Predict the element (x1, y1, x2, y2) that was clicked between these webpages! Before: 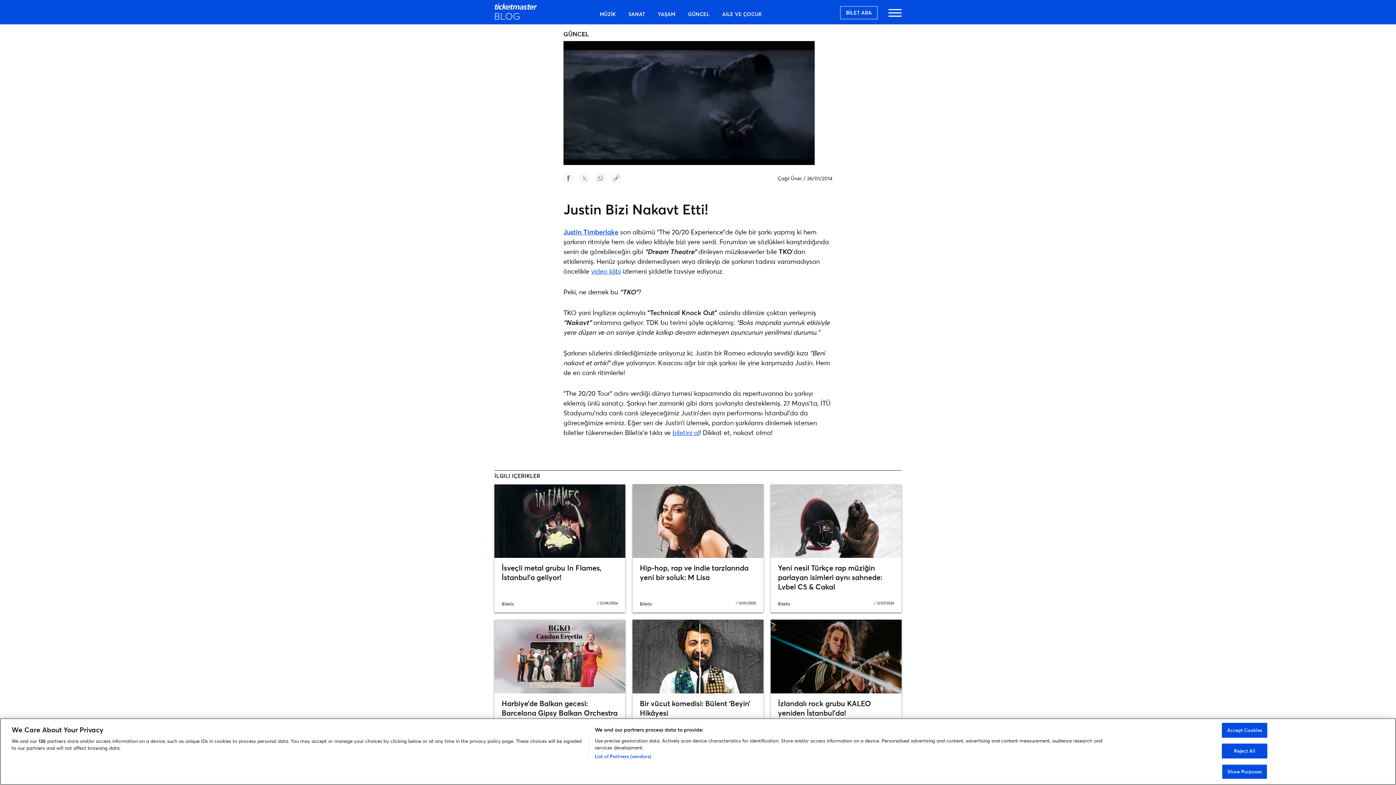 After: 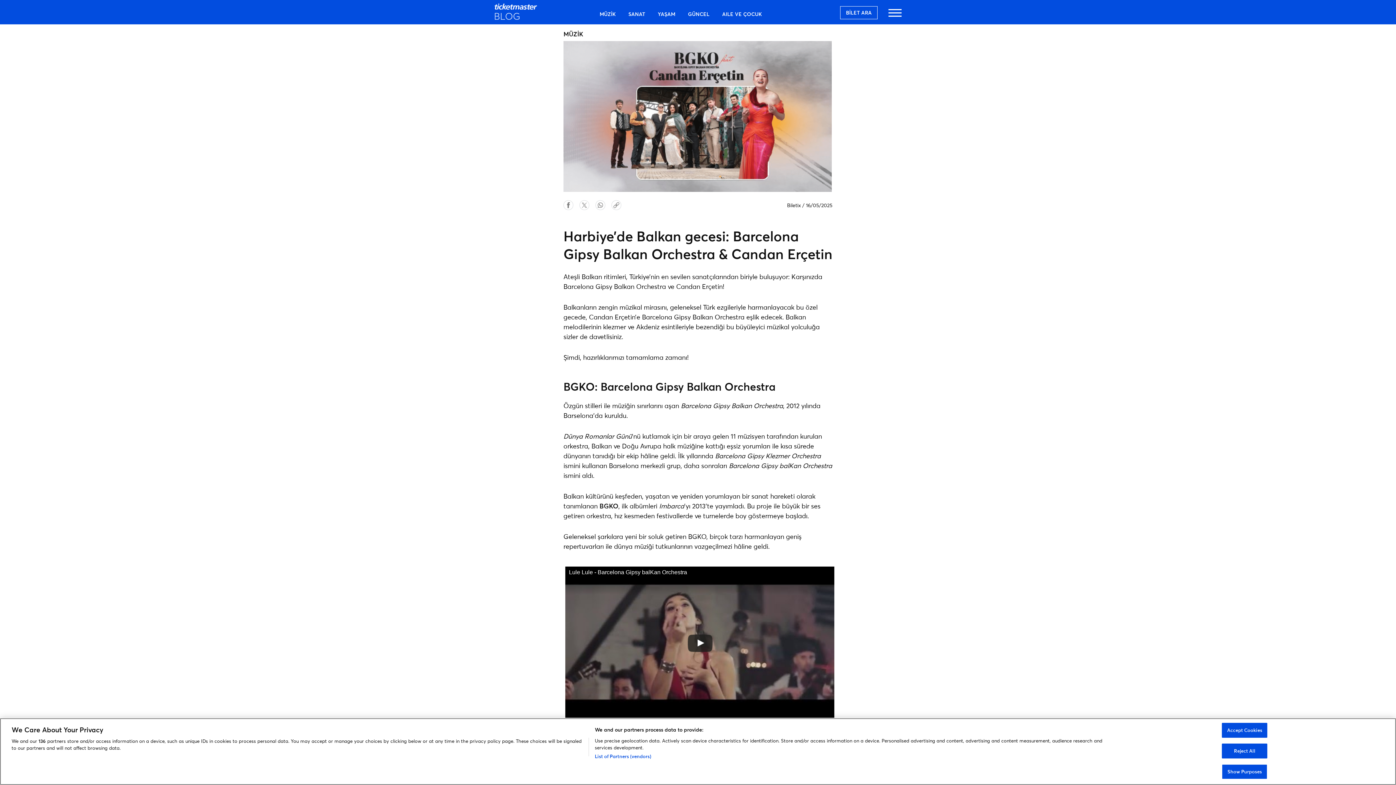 Action: label: Harbiye’de Balkan gecesi: Barcelona Gipsy Balkan Orchestra & Candan Erçetin bbox: (501, 698, 617, 727)